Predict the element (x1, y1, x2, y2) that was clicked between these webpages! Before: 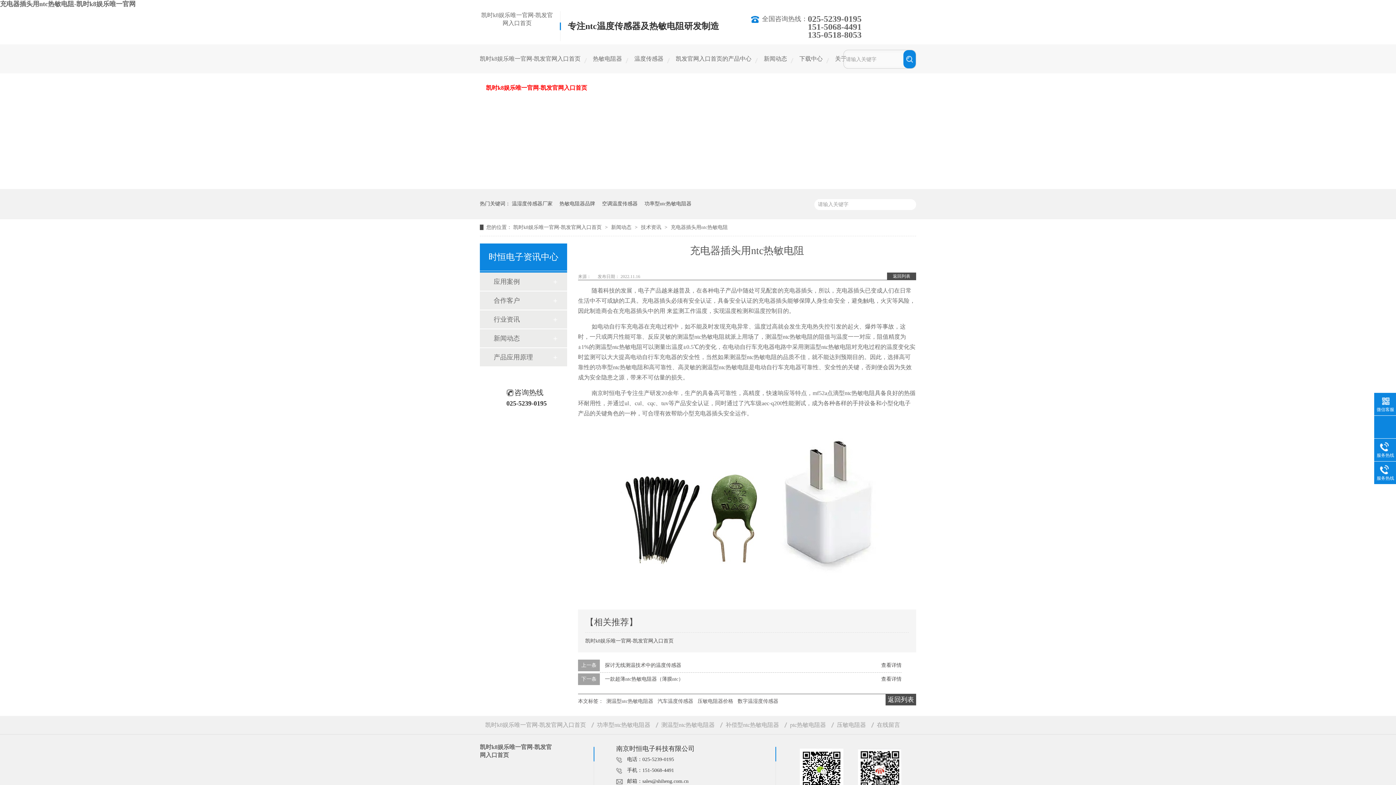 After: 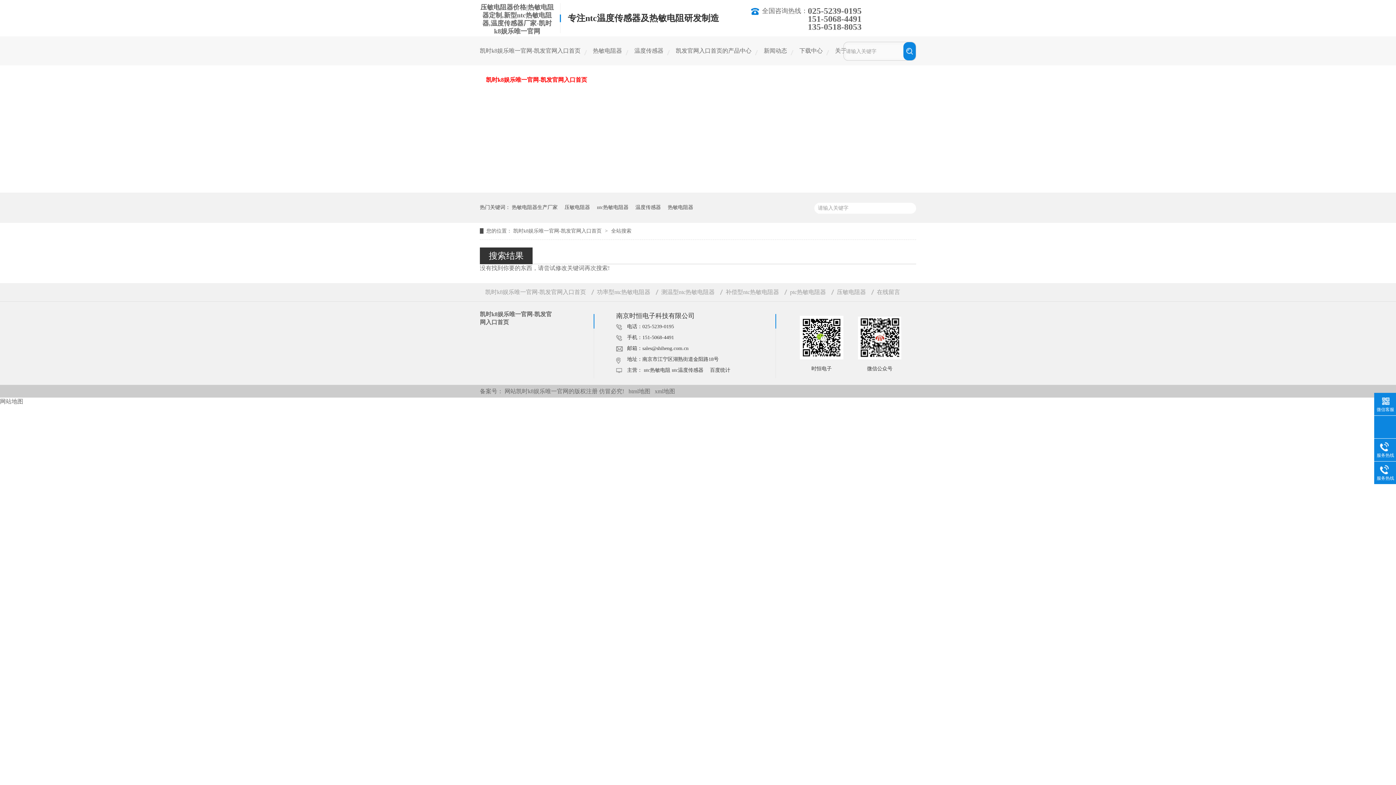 Action: label: 压敏电阻器价格 bbox: (697, 698, 733, 704)